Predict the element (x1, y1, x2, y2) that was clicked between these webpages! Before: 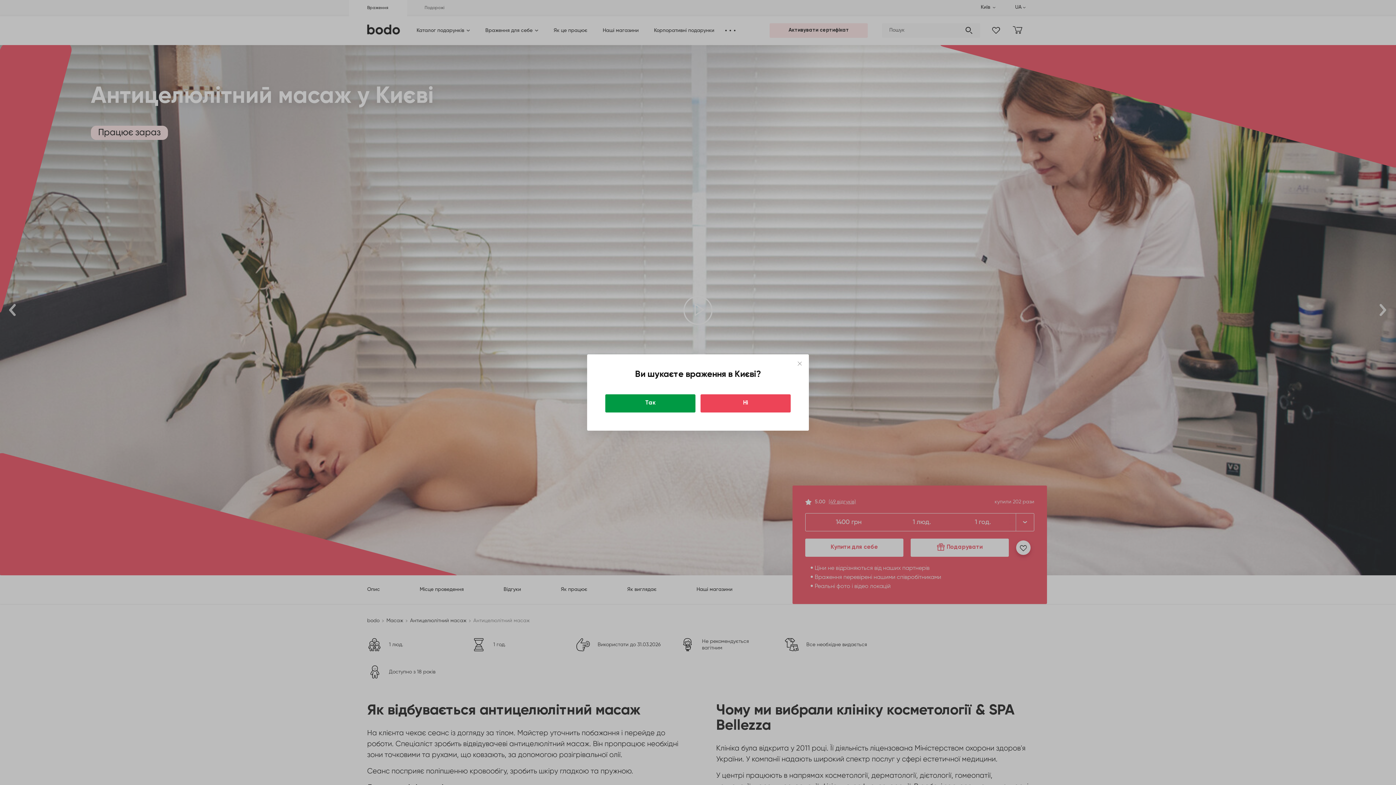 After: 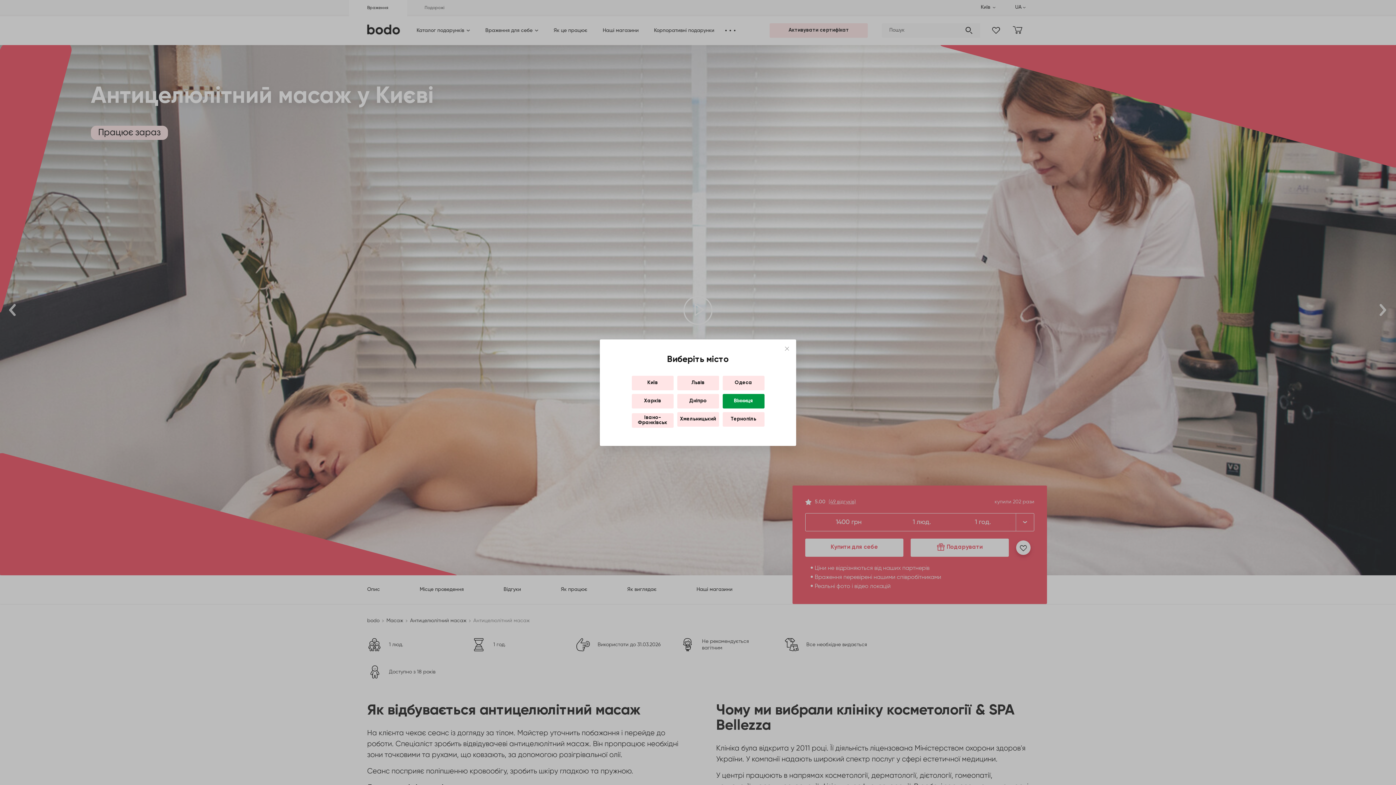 Action: bbox: (700, 394, 790, 412) label: Ні